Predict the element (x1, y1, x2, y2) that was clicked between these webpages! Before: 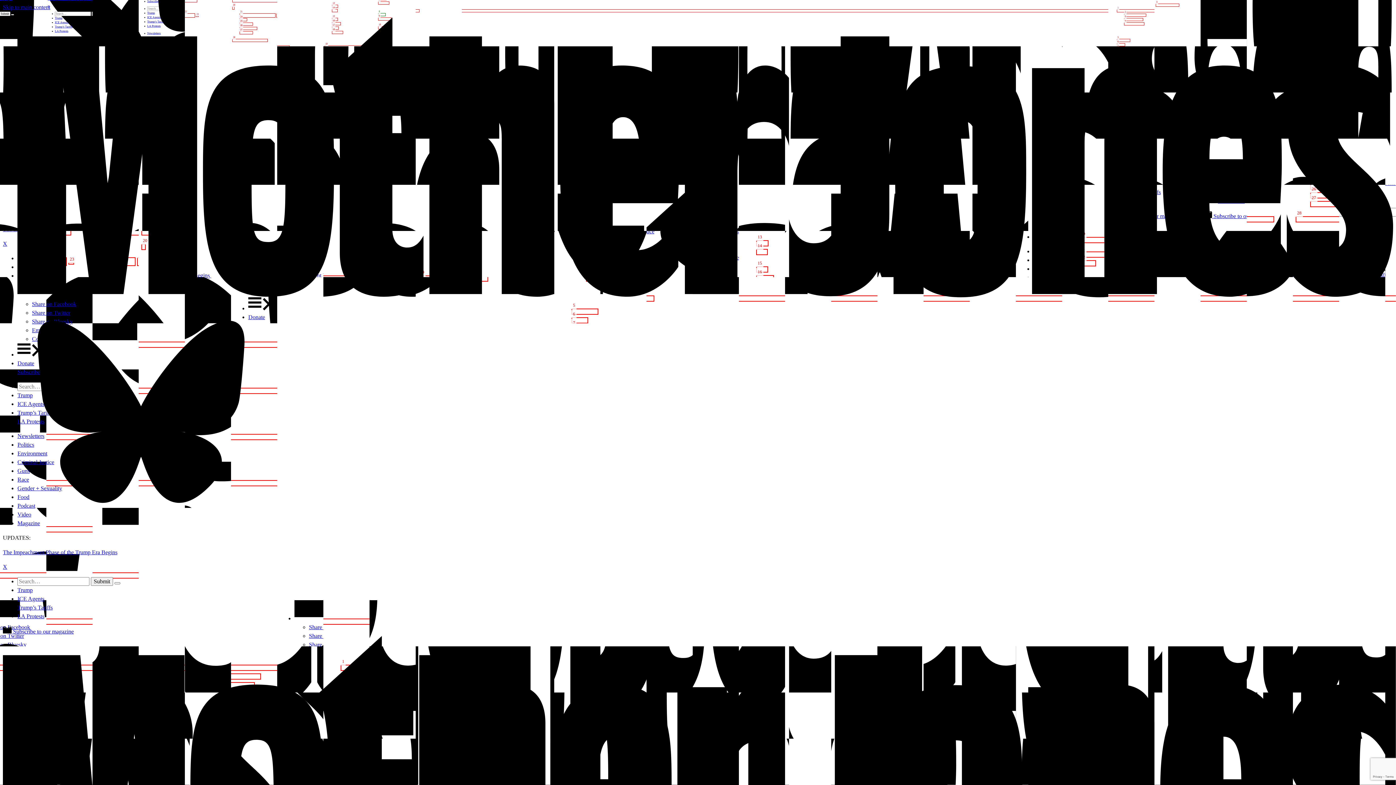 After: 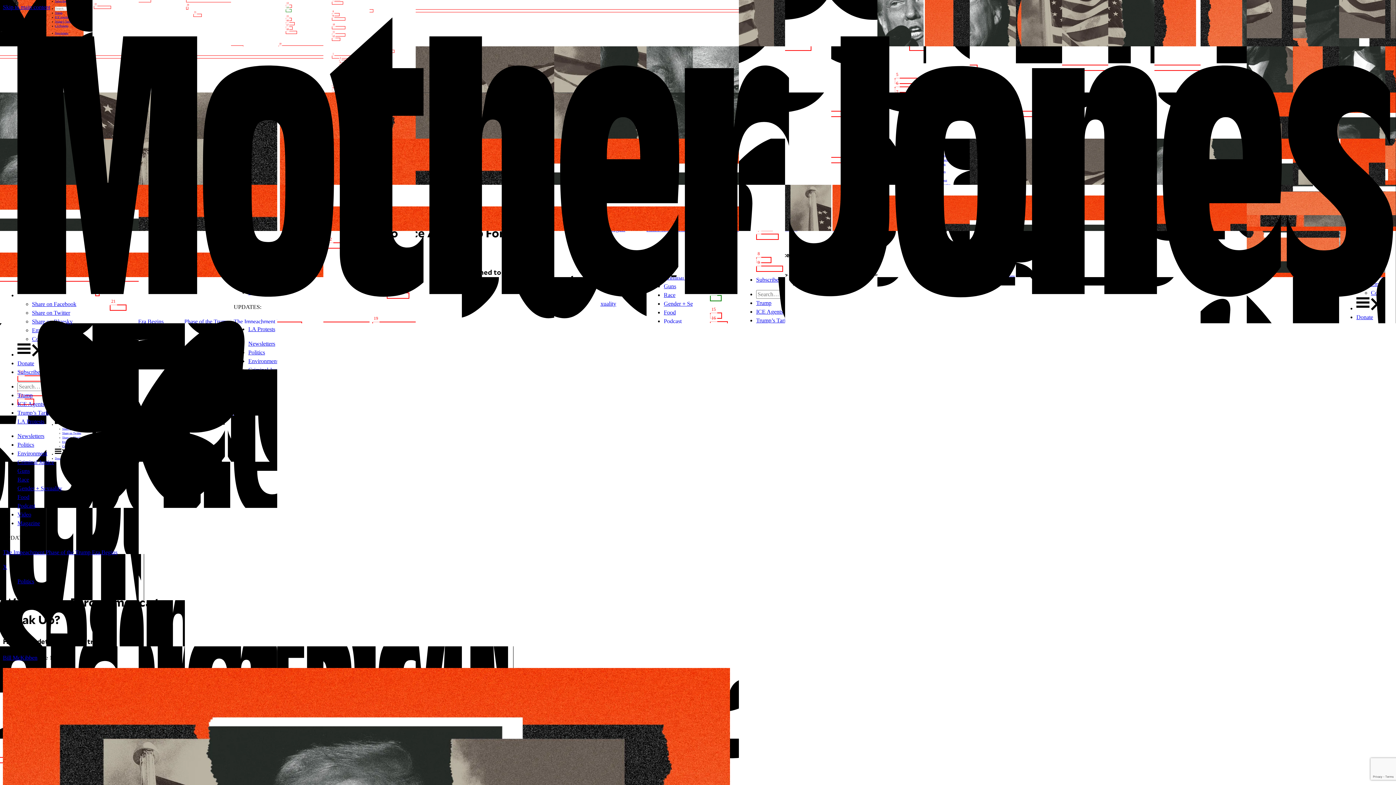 Action: bbox: (17, 392, 32, 398) label: Trump